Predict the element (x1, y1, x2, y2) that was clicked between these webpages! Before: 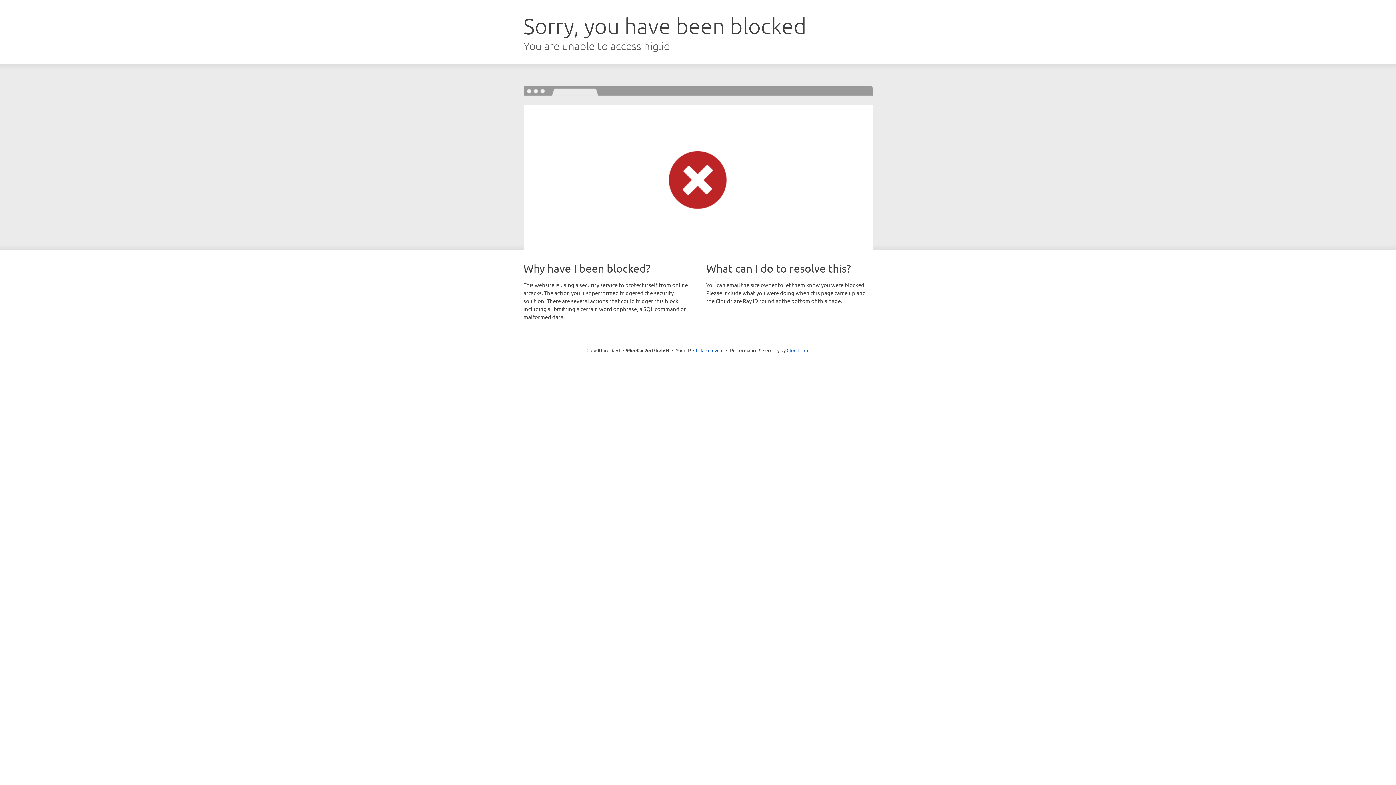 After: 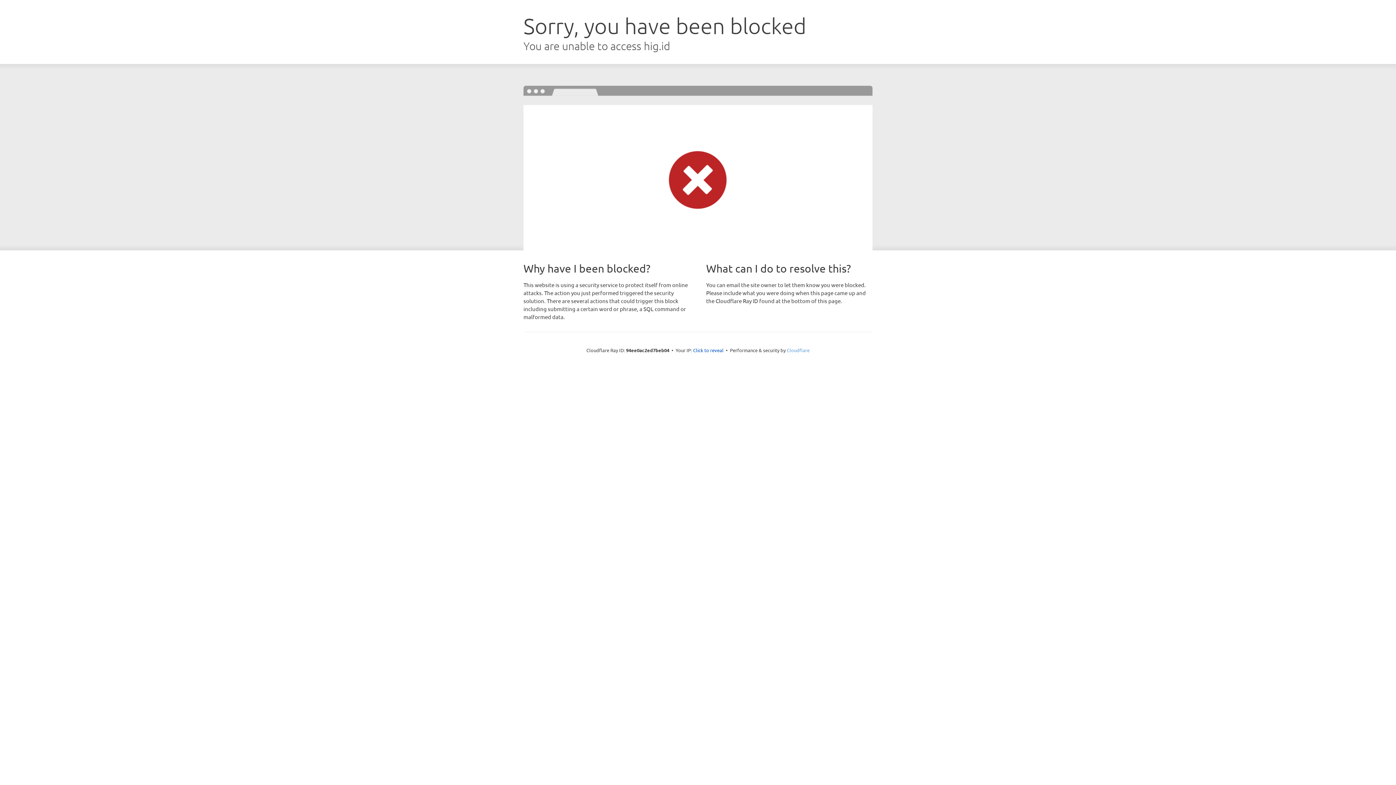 Action: label: Cloudflare bbox: (786, 347, 809, 353)